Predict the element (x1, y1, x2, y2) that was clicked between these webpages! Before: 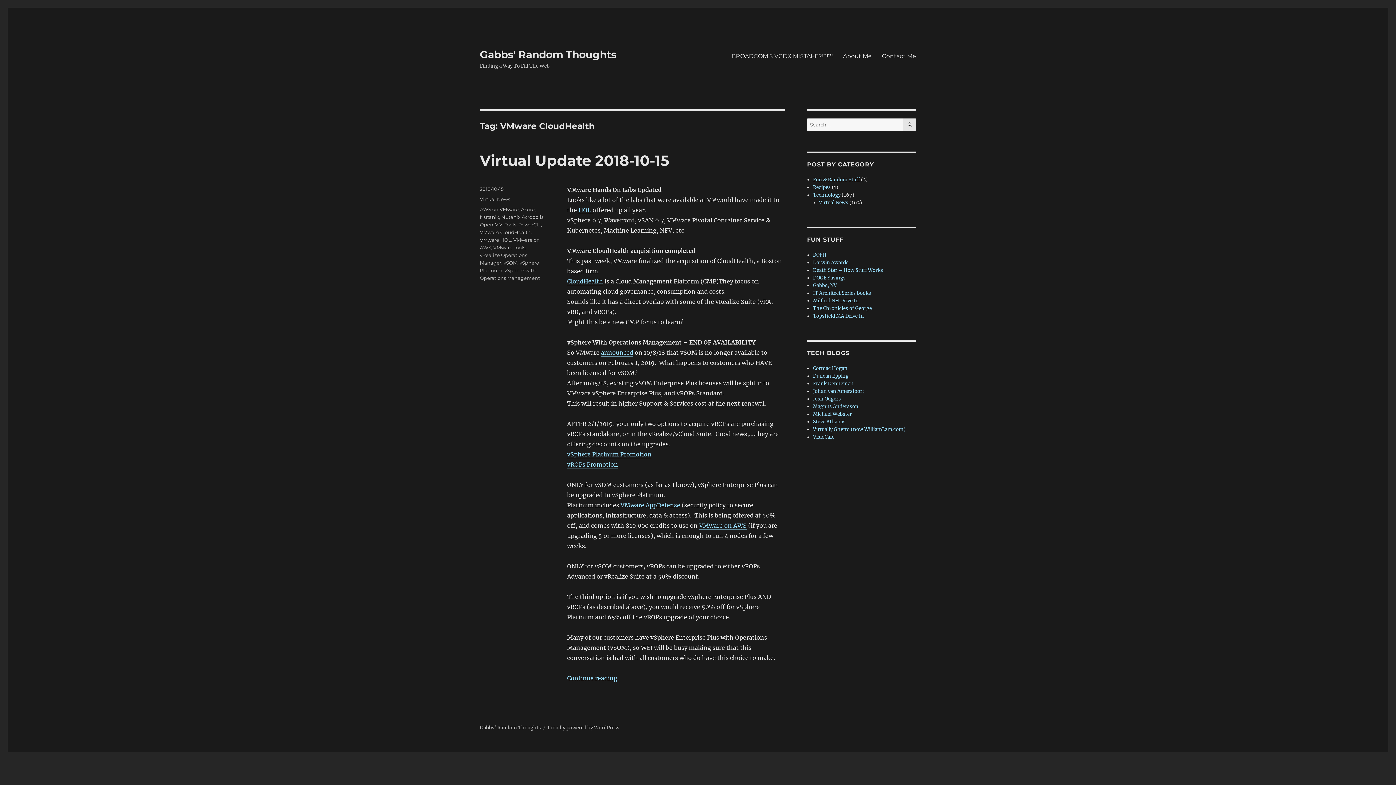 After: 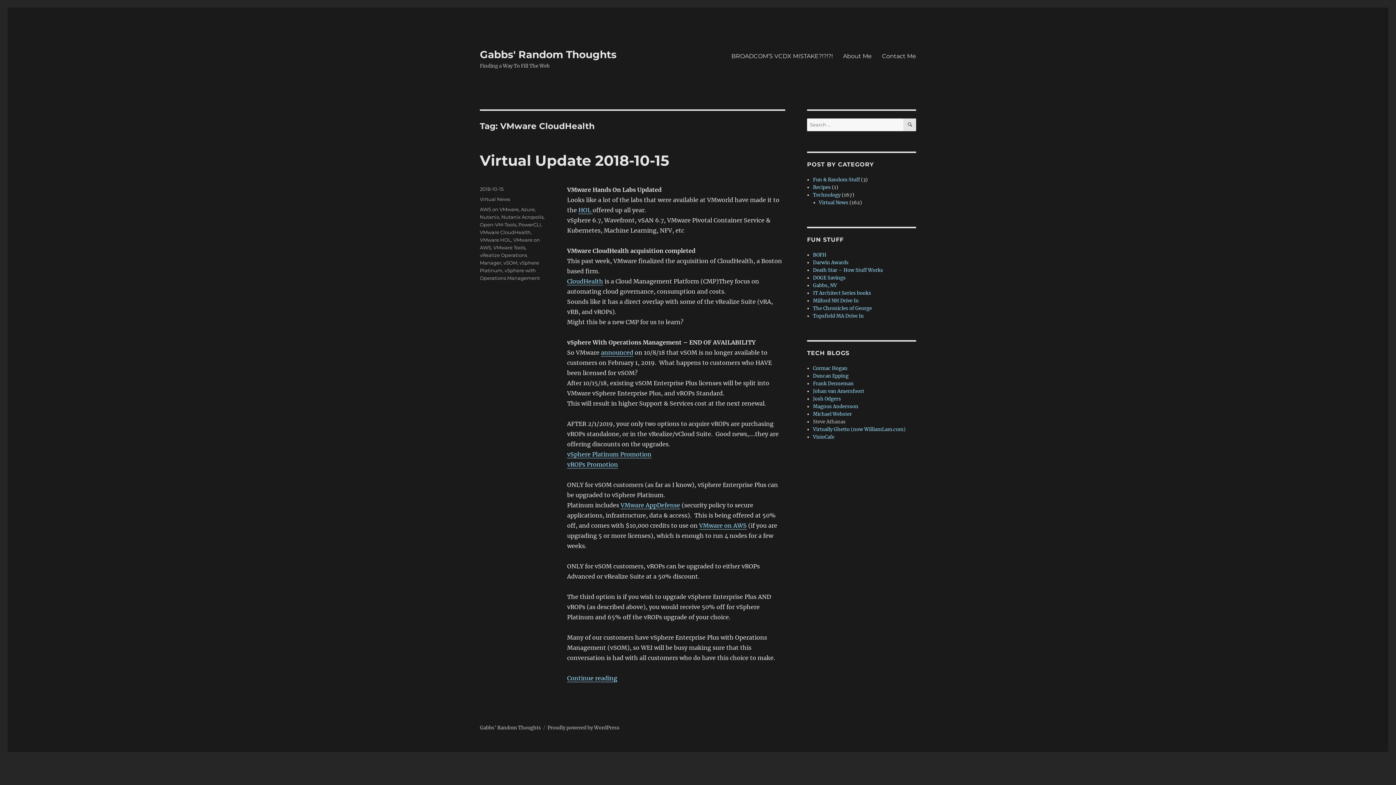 Action: label: Steve Athanas bbox: (813, 418, 845, 425)